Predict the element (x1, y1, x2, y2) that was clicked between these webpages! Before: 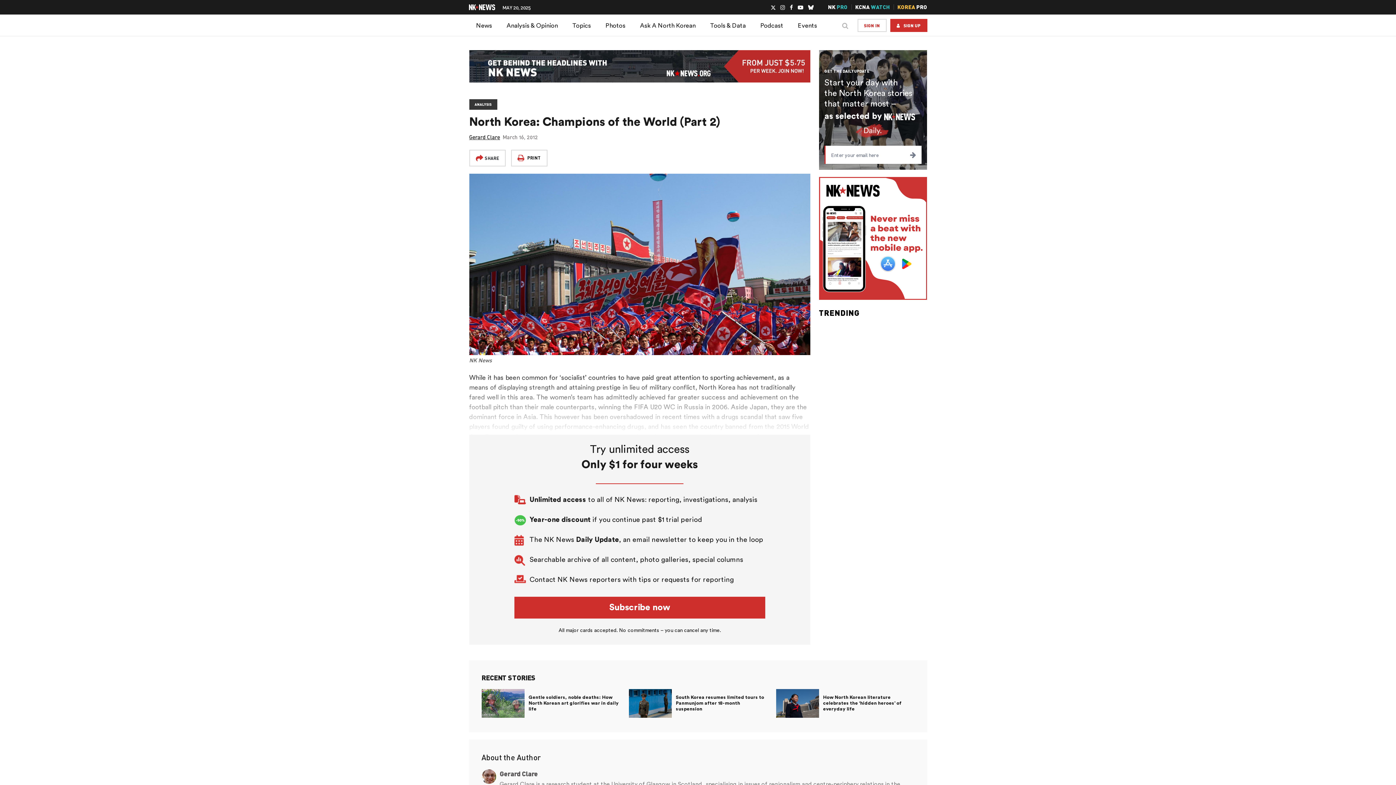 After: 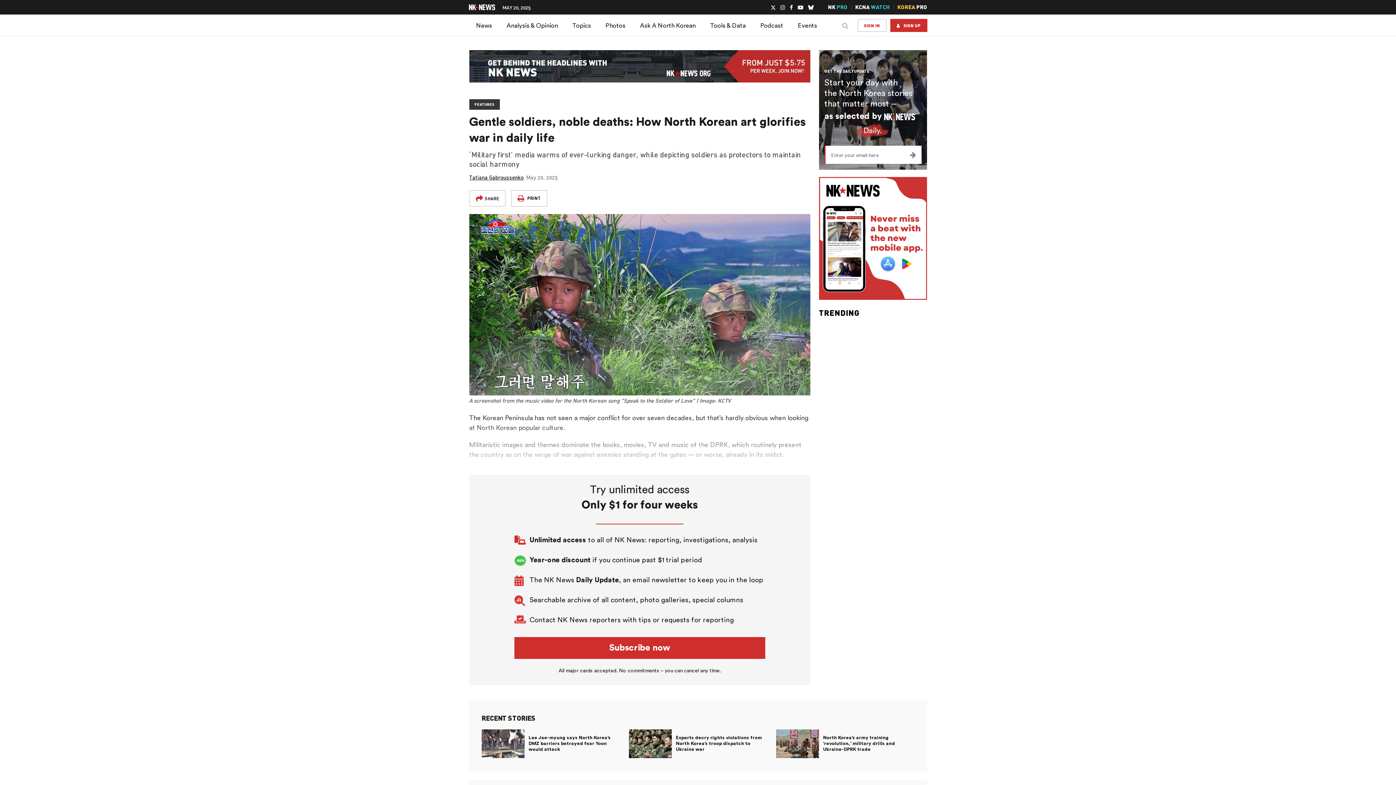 Action: bbox: (481, 698, 524, 706)